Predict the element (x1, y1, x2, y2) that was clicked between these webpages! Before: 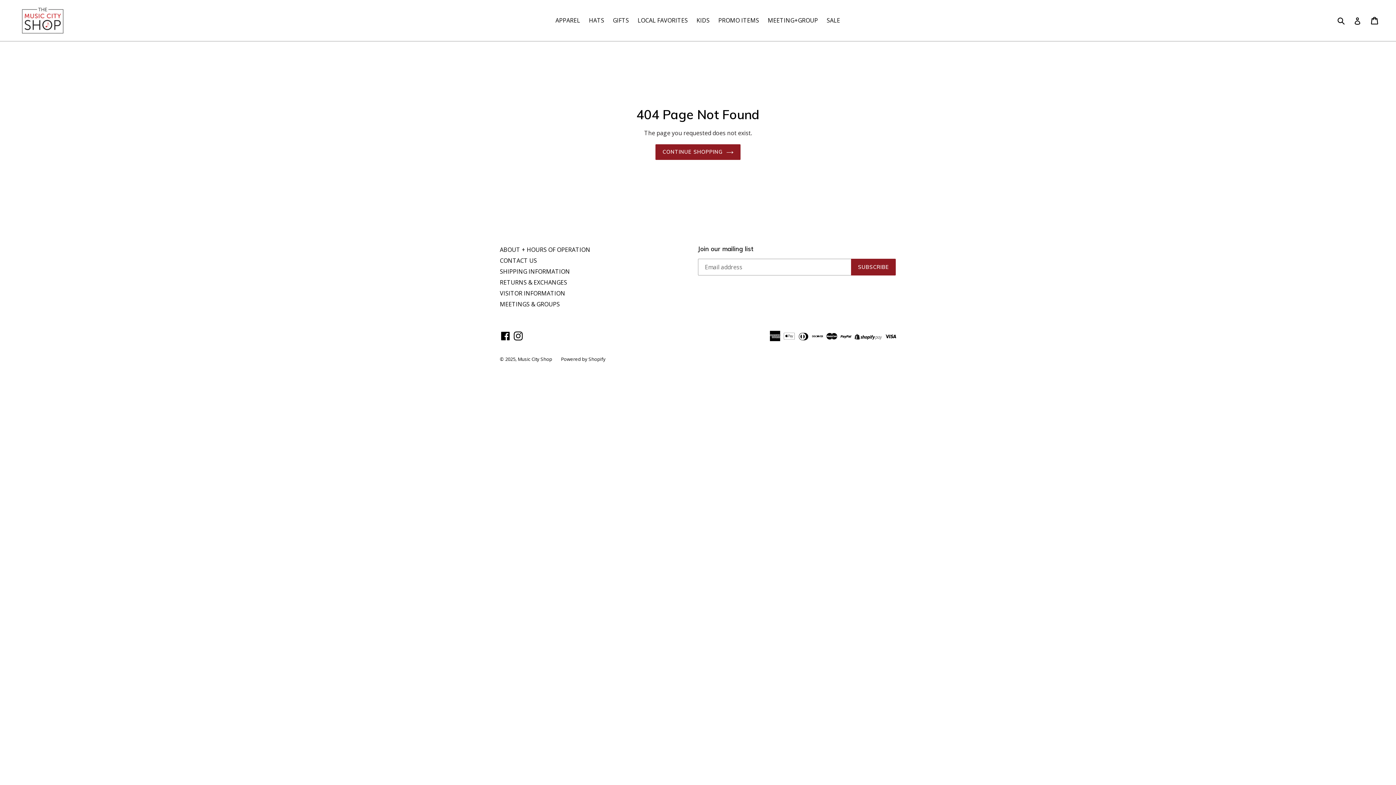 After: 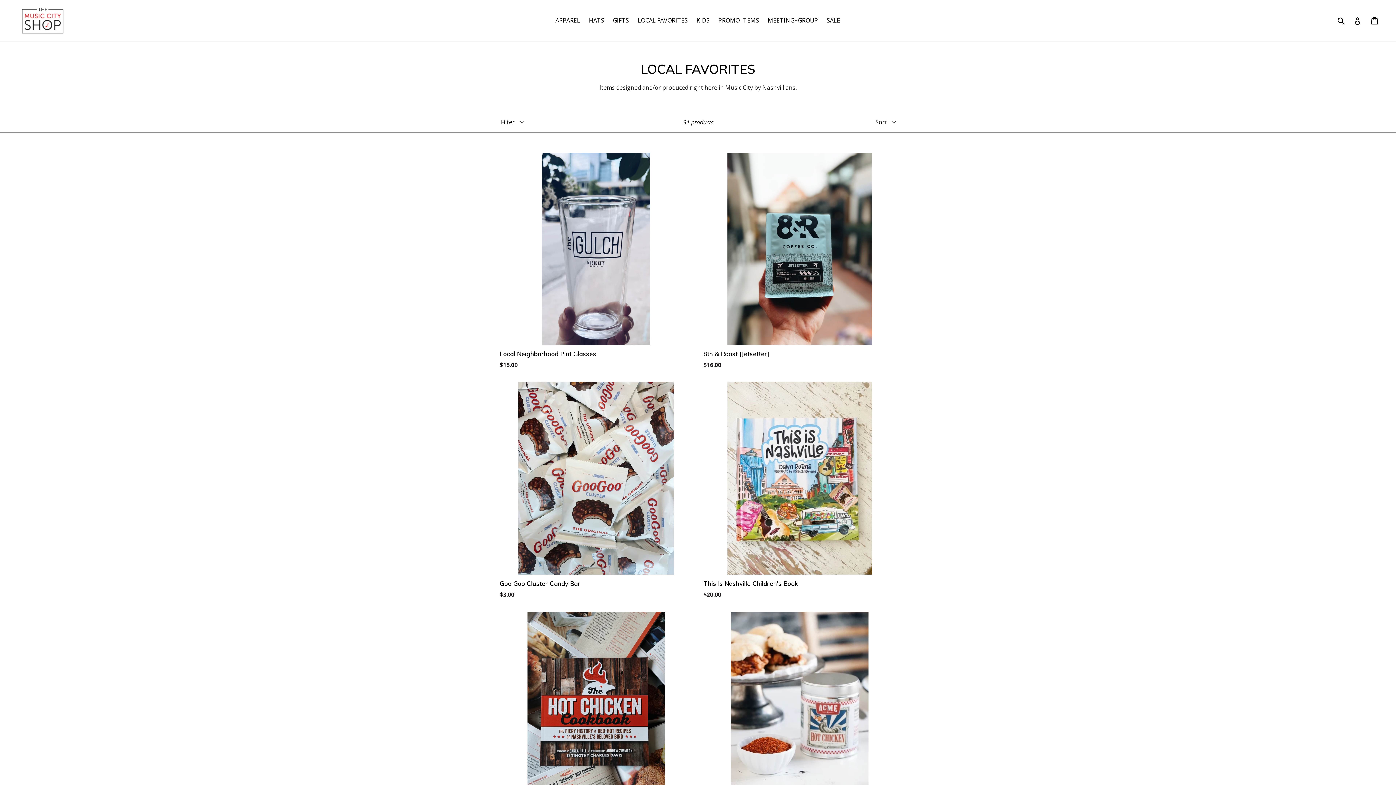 Action: label: LOCAL FAVORITES bbox: (634, 14, 691, 25)